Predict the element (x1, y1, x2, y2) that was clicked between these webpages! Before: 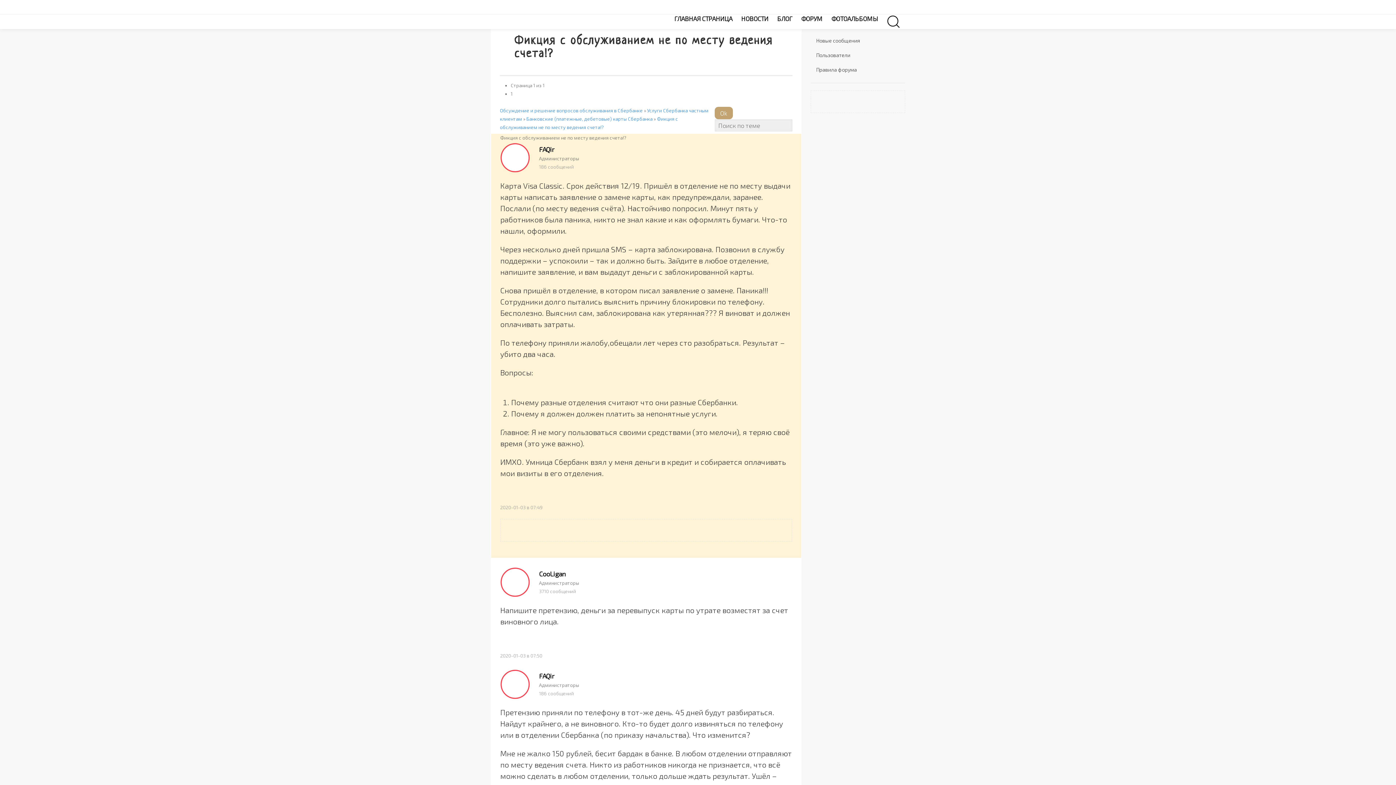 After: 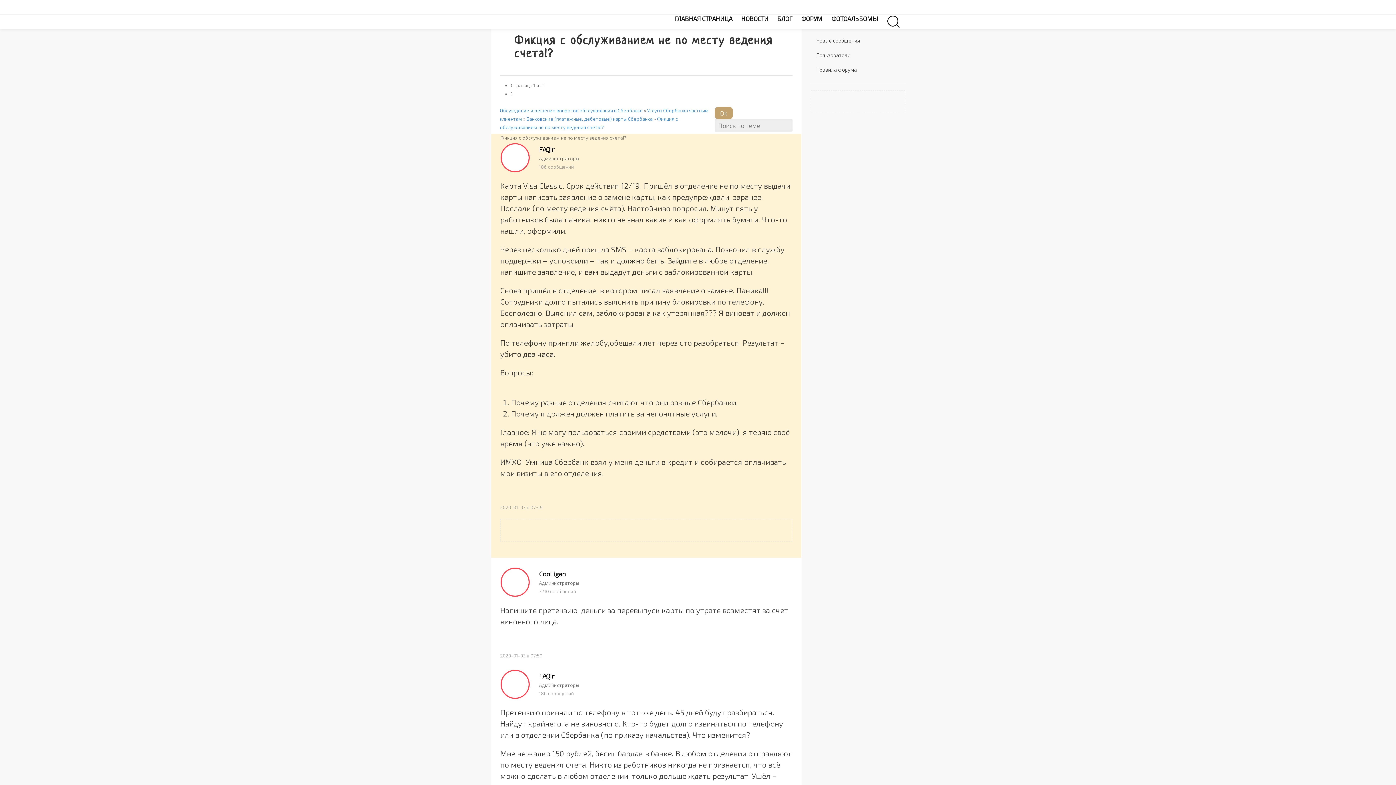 Action: bbox: (886, 17, 901, 24)